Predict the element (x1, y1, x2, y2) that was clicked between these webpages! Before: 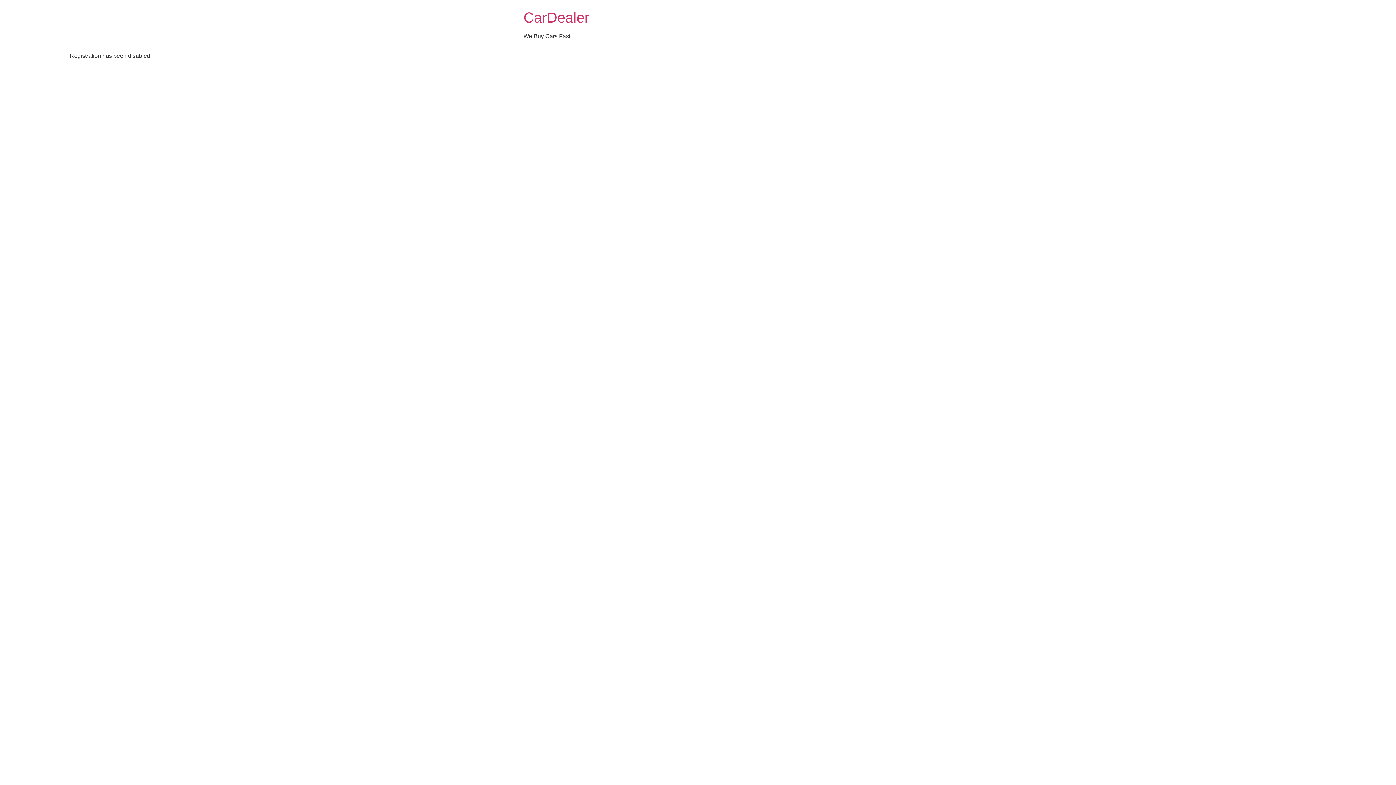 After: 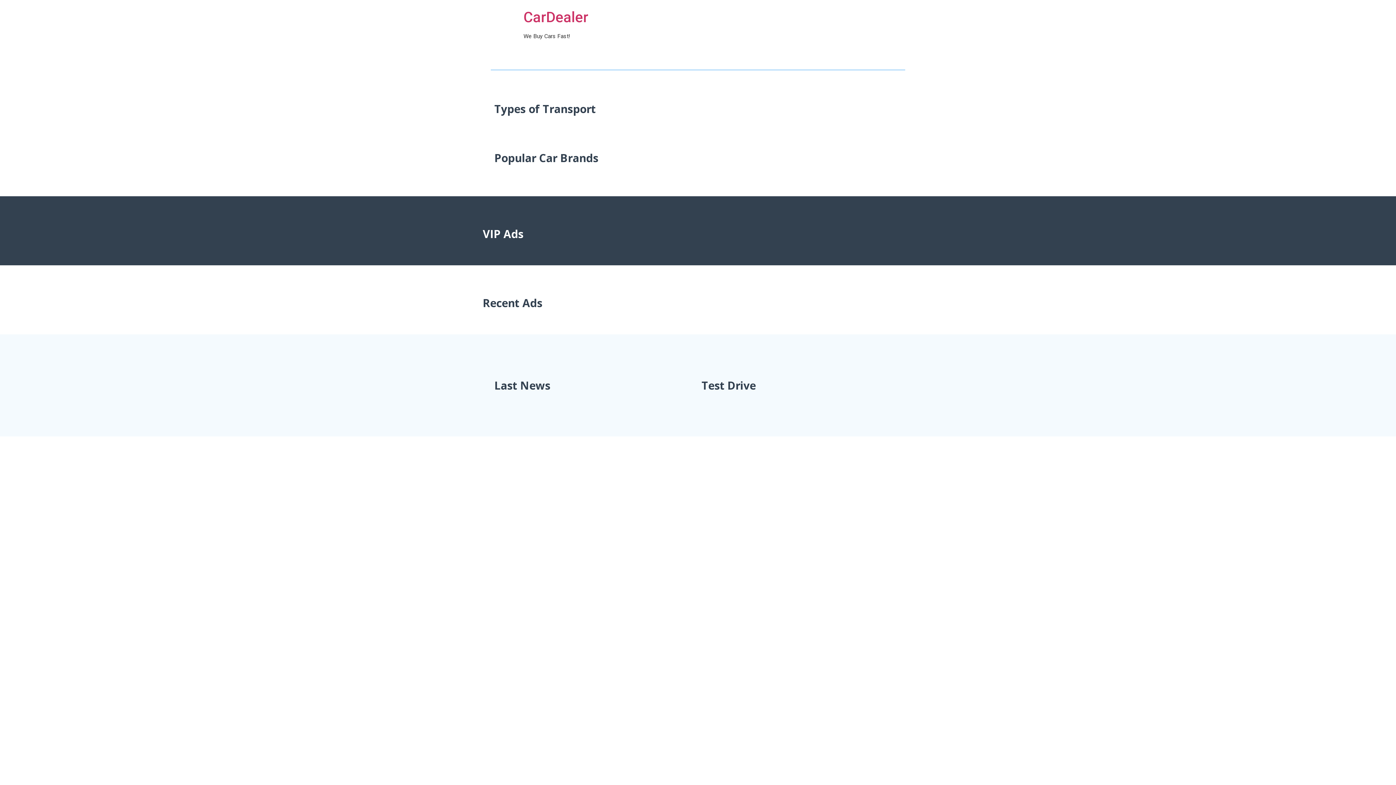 Action: bbox: (523, 9, 589, 25) label: CarDealer